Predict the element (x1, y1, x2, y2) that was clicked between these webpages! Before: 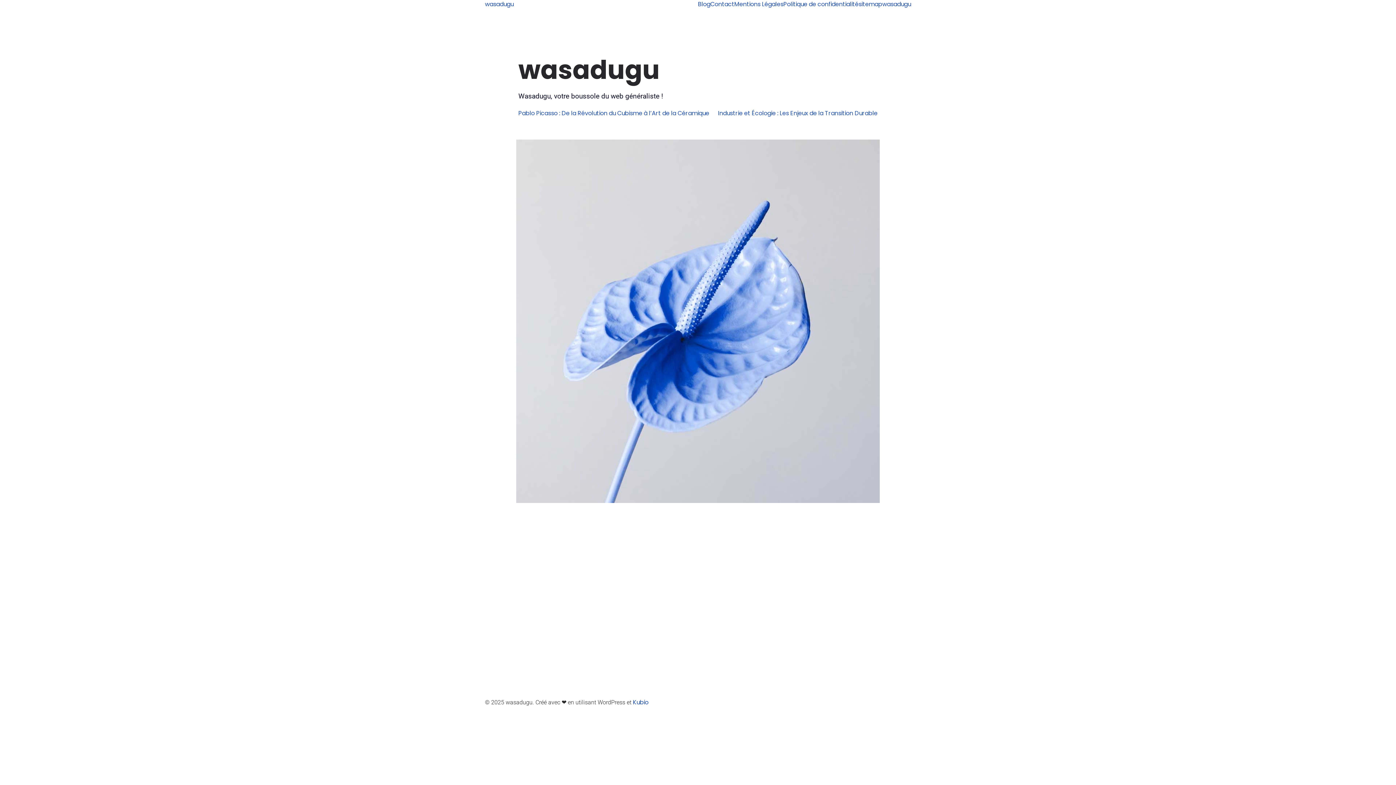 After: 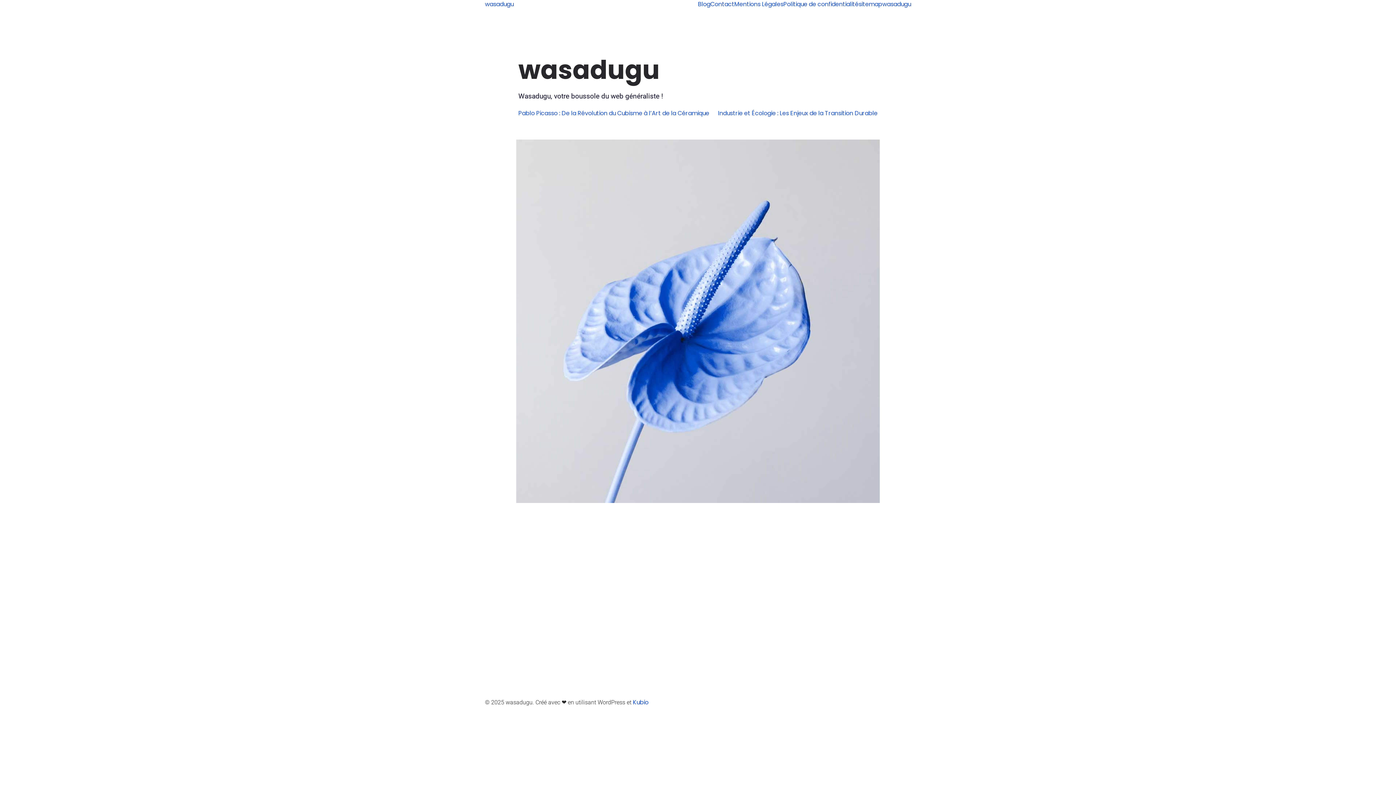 Action: label: wasadugu bbox: (882, 0, 911, 8)